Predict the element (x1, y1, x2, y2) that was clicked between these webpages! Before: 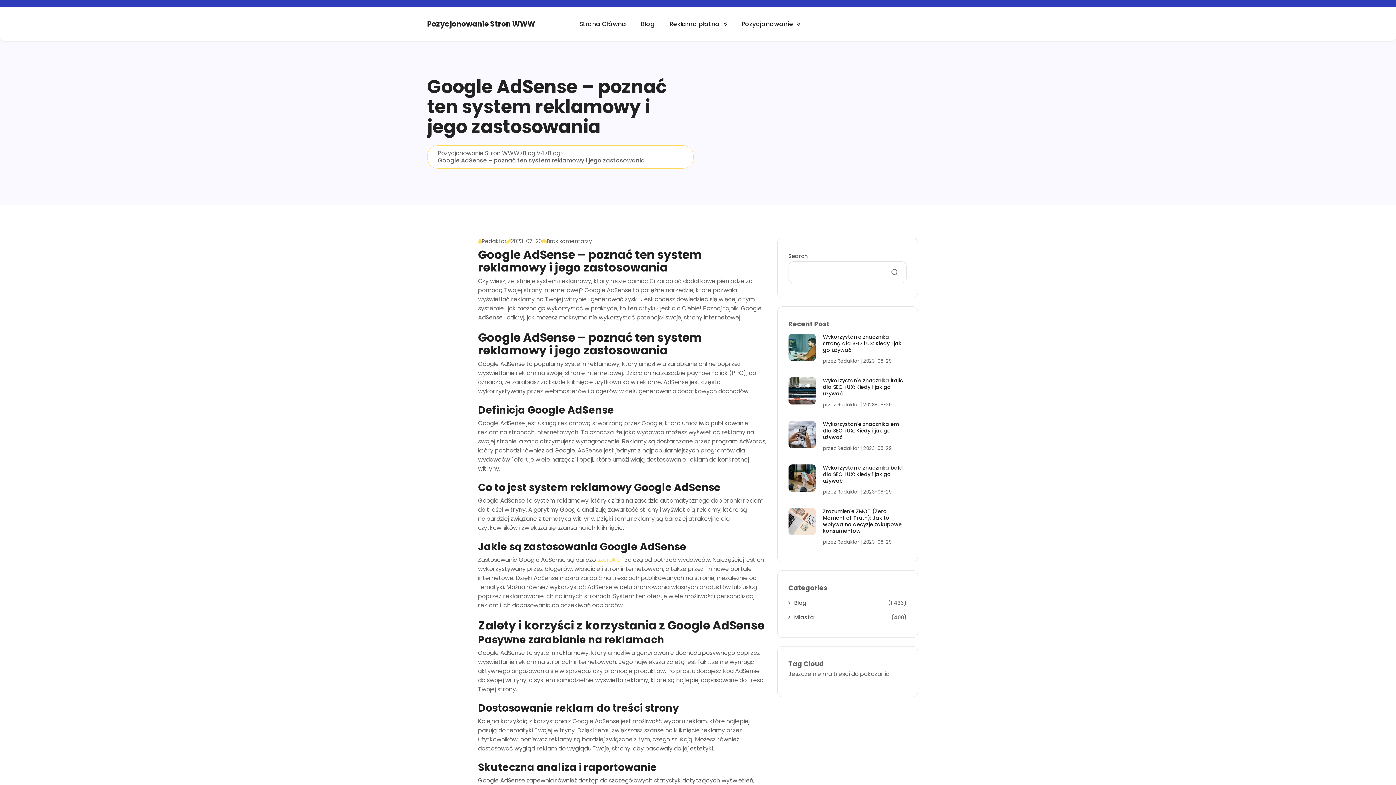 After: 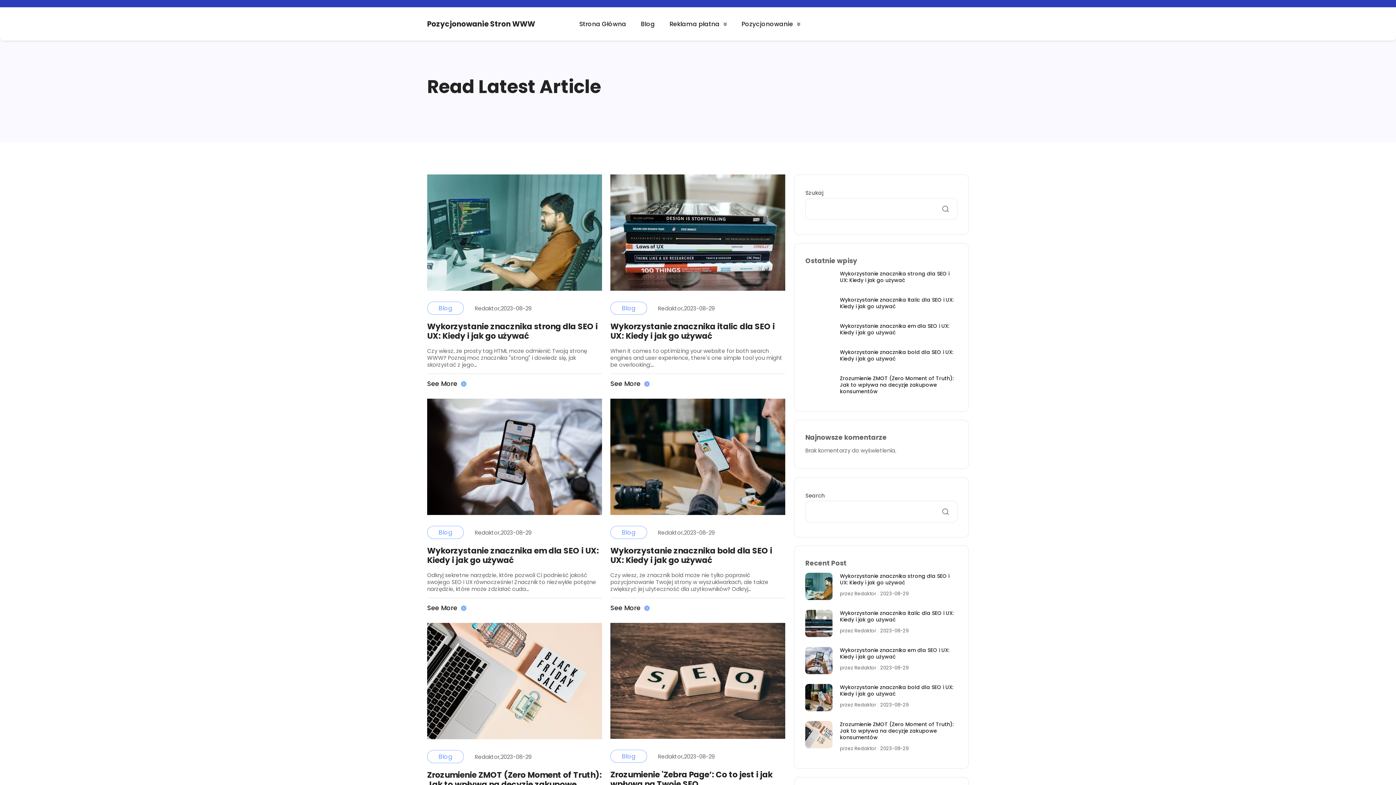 Action: label: Blog V4 bbox: (522, 149, 544, 157)